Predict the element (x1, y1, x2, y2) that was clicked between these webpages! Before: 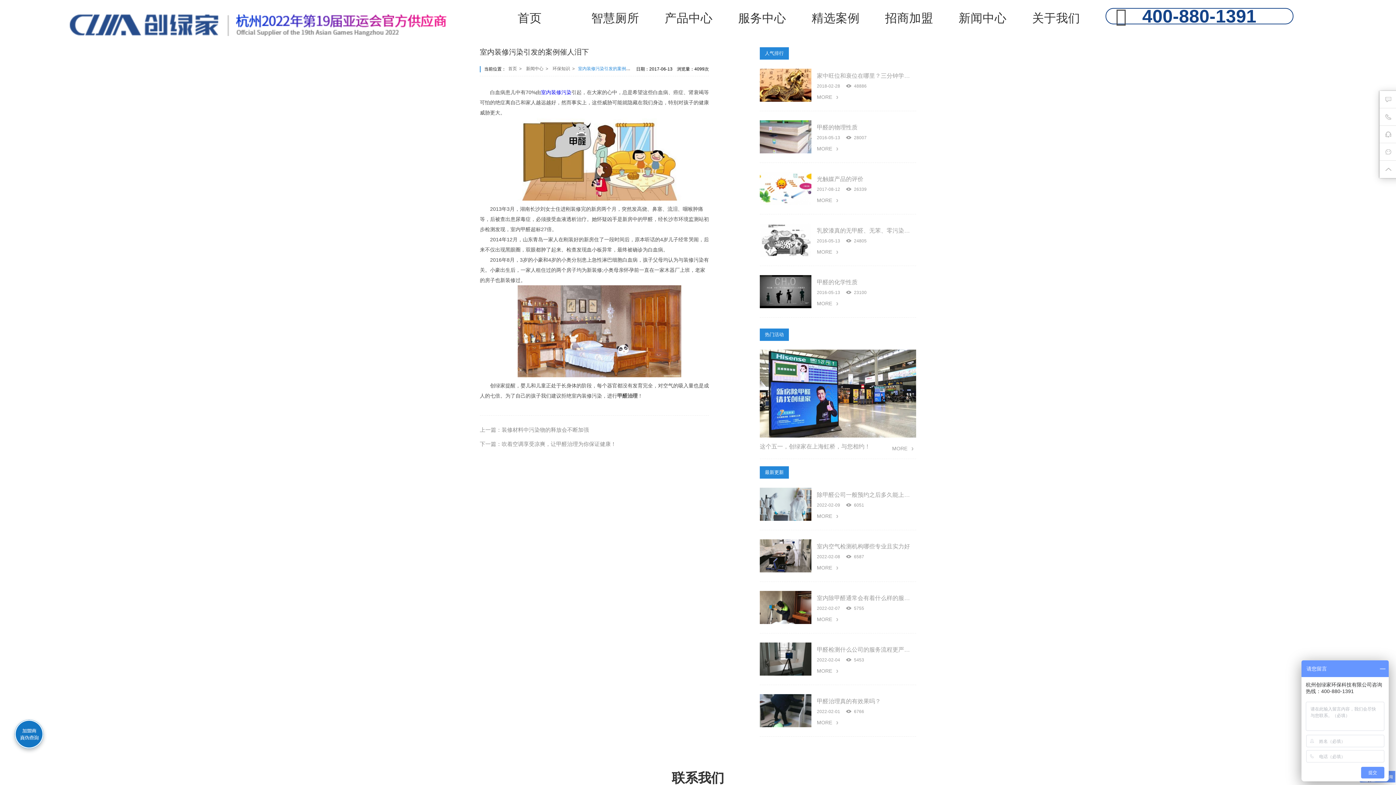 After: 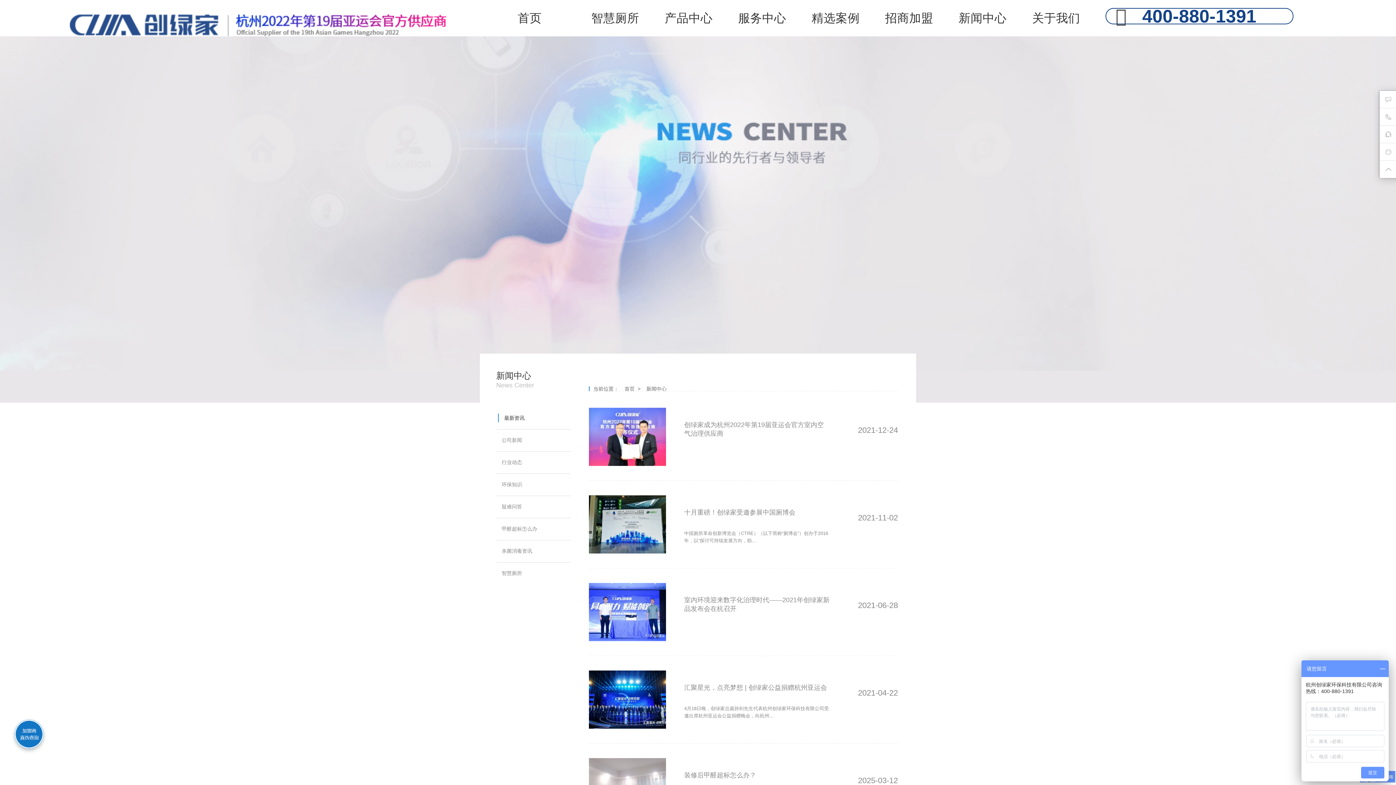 Action: bbox: (958, 0, 1024, 29) label: 新闻中心